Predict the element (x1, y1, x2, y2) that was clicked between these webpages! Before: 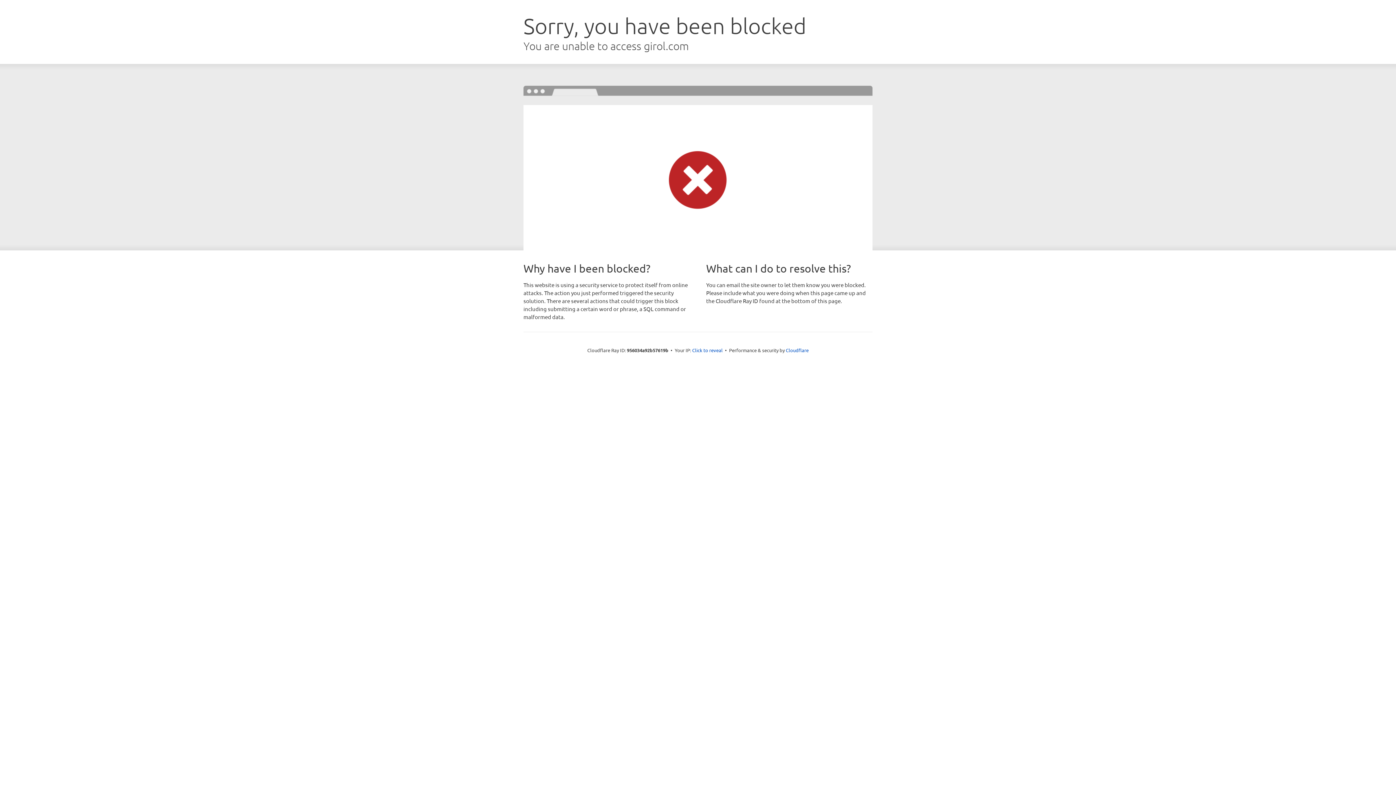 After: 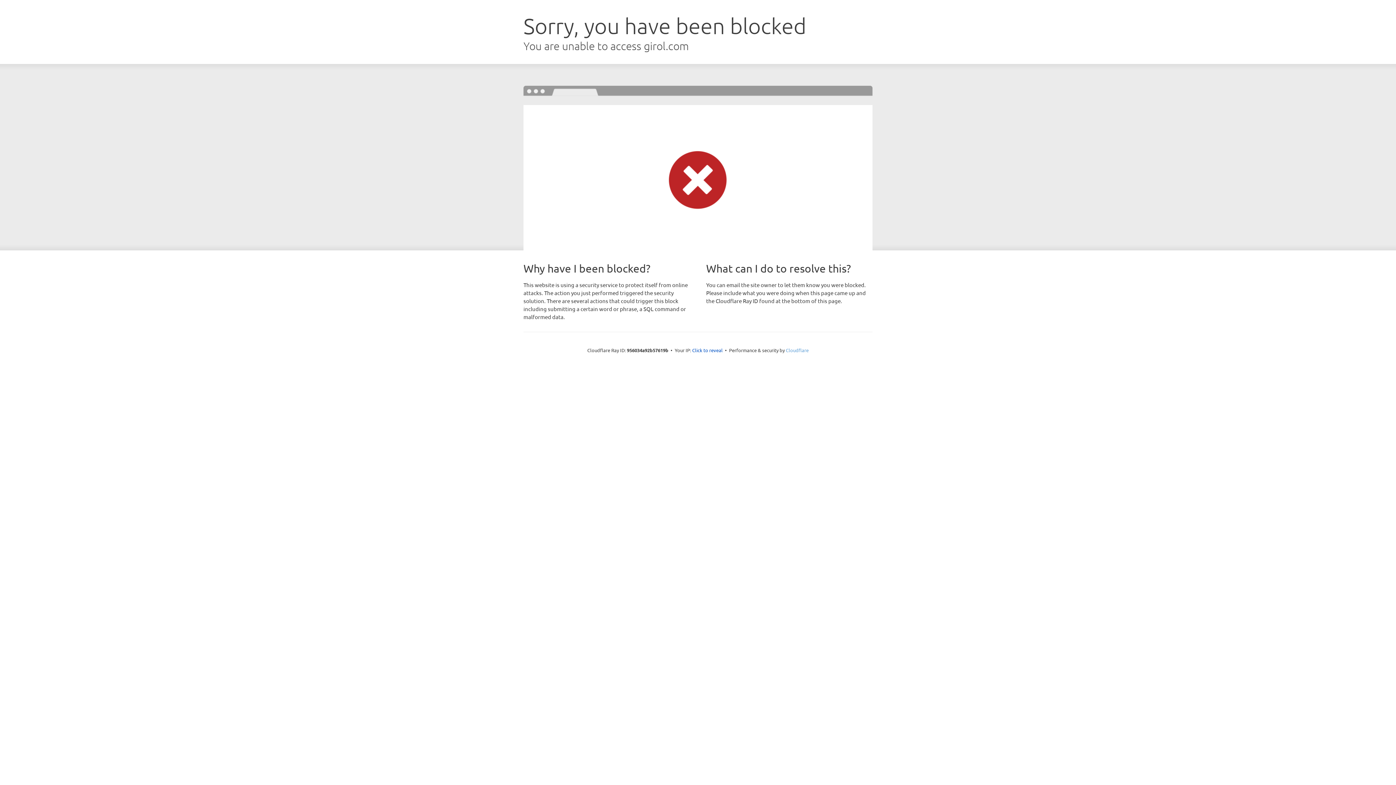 Action: bbox: (786, 347, 808, 353) label: Cloudflare